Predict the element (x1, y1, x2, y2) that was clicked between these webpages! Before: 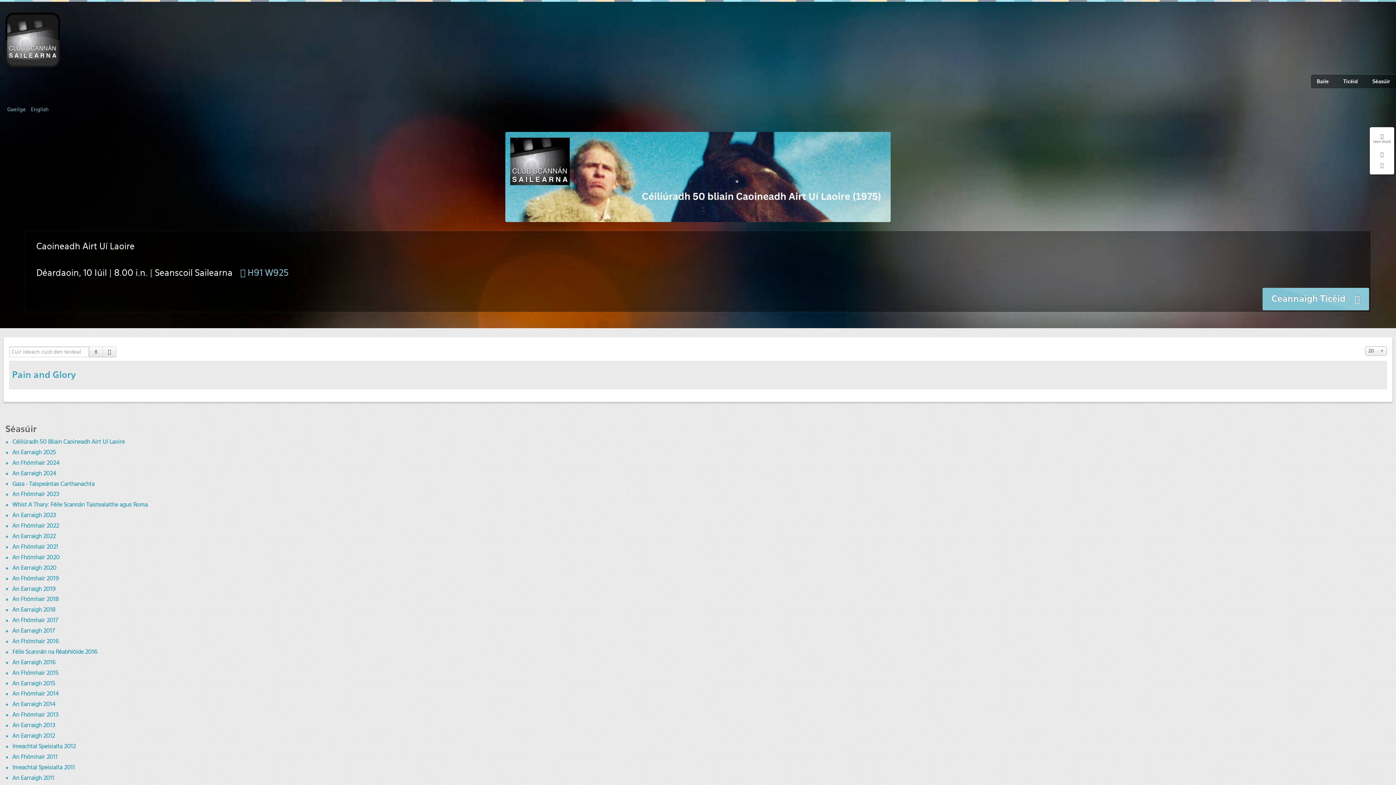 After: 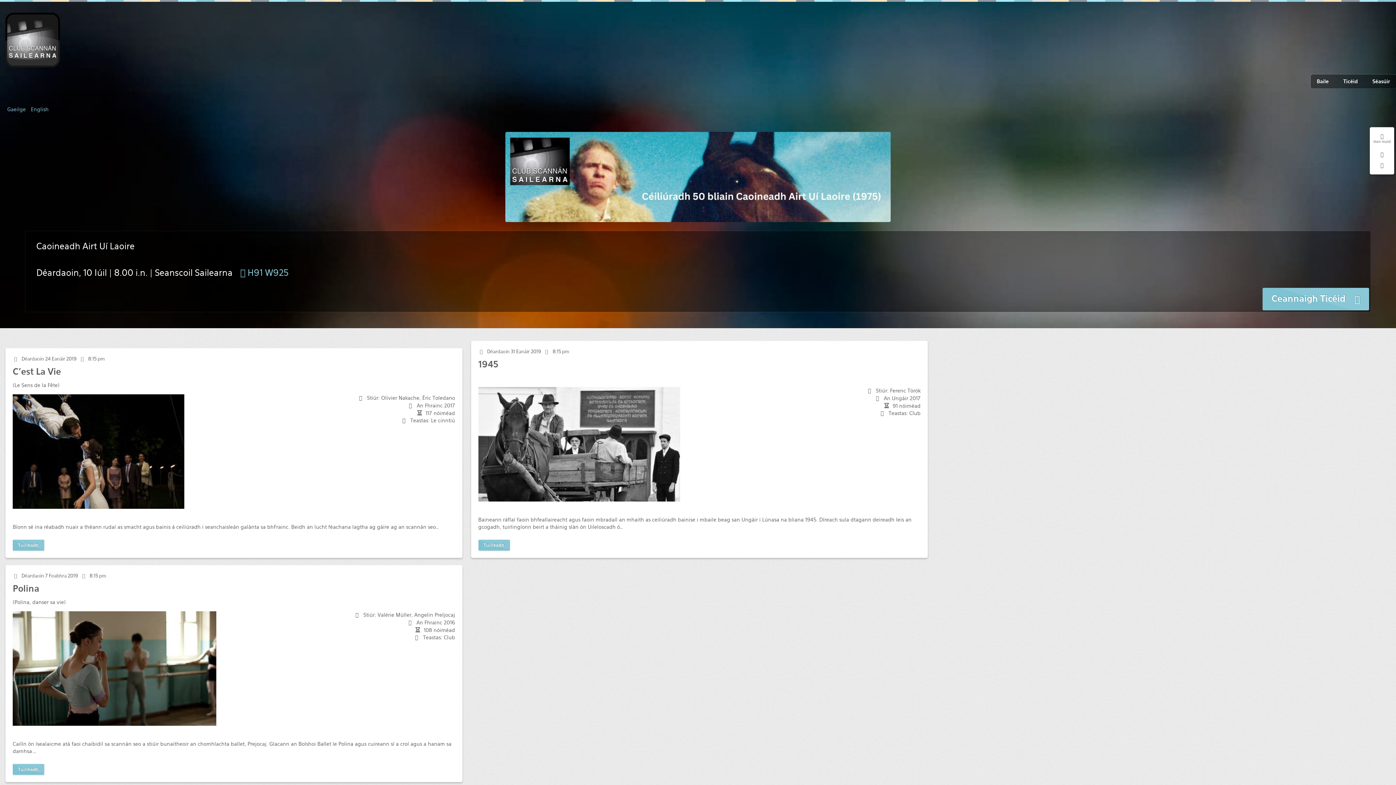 Action: bbox: (5, 585, 1390, 593) label: An Earraigh 2019